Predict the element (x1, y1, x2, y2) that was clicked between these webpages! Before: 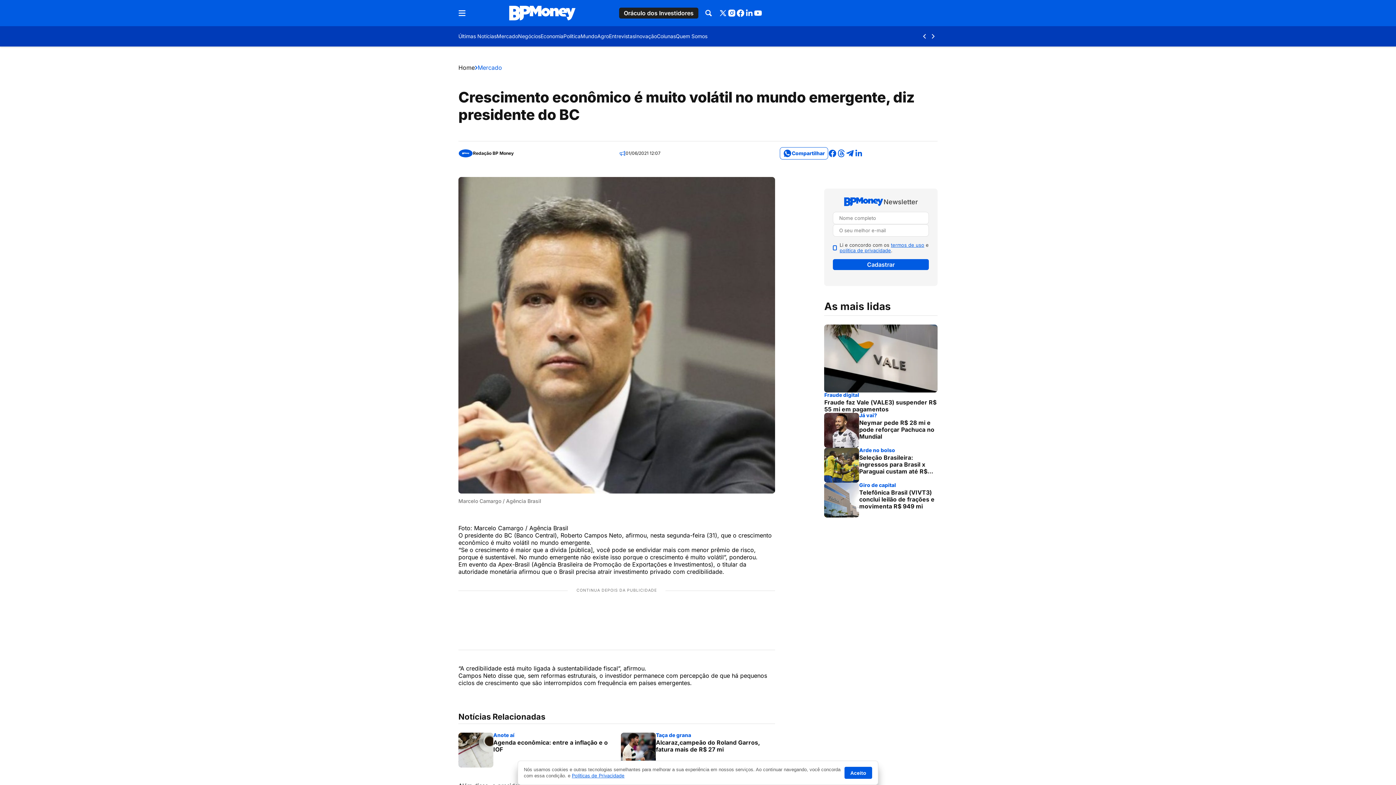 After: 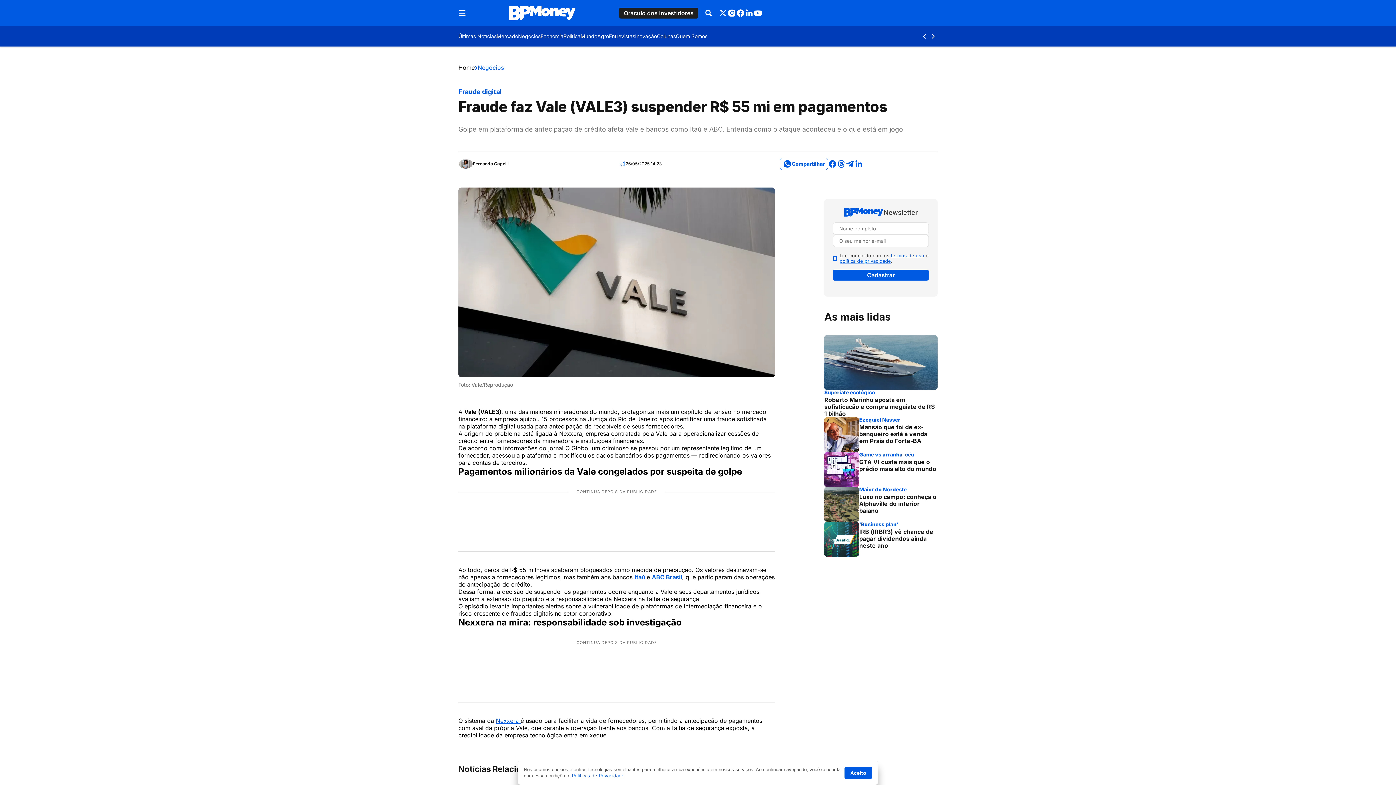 Action: bbox: (824, 324, 937, 412) label: Fraude digital

Fraude faz Vale (VALE3) suspender R$ 55 mi em pagamentos